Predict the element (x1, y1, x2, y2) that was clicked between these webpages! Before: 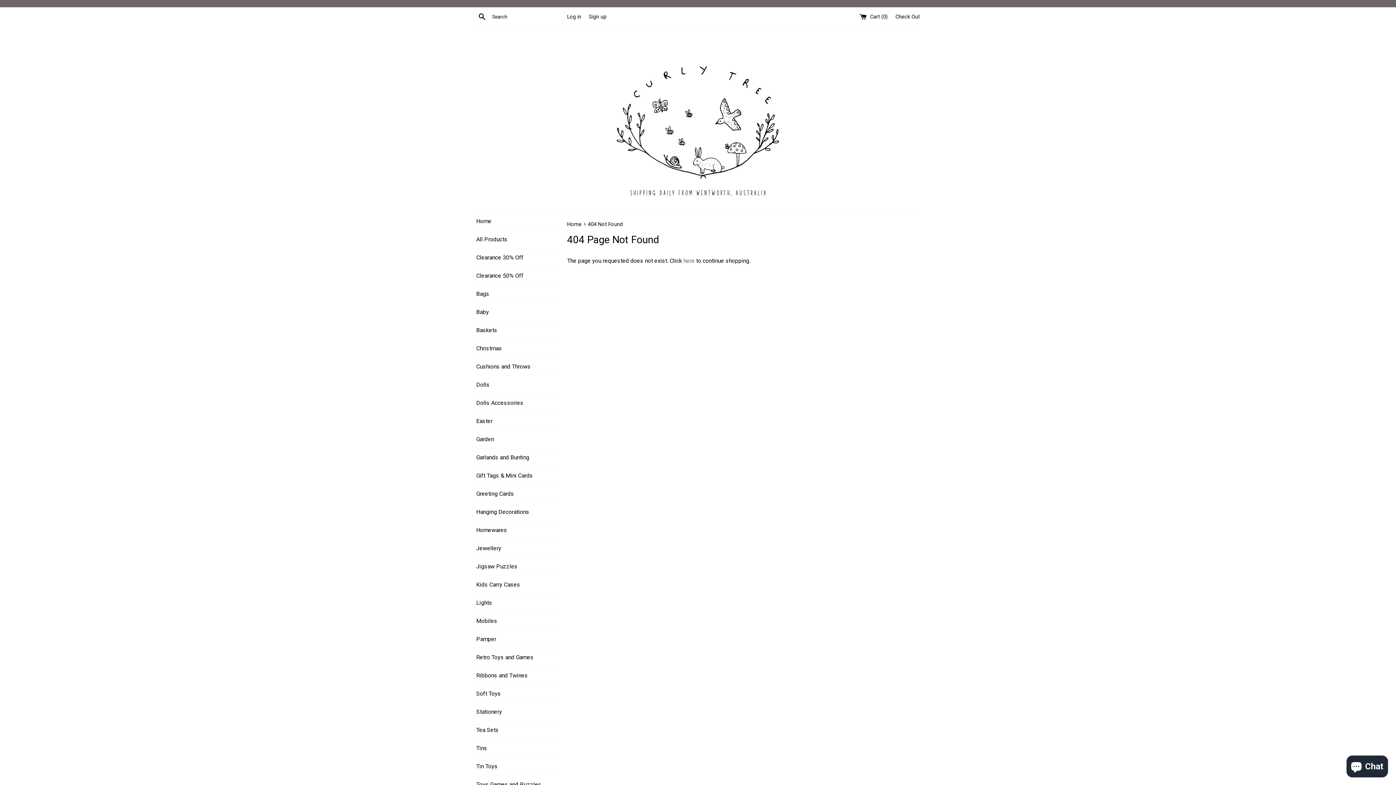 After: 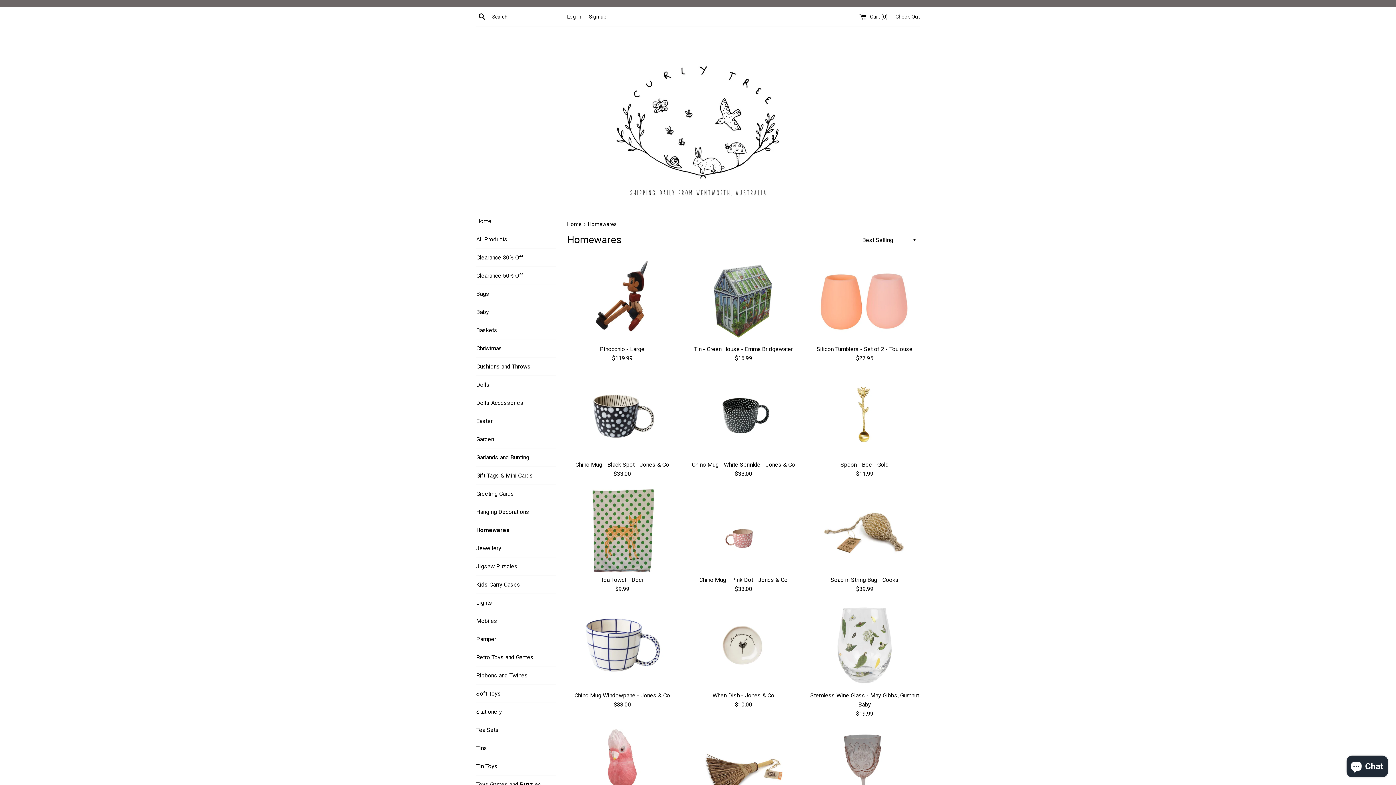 Action: label: Homewares bbox: (476, 521, 556, 539)